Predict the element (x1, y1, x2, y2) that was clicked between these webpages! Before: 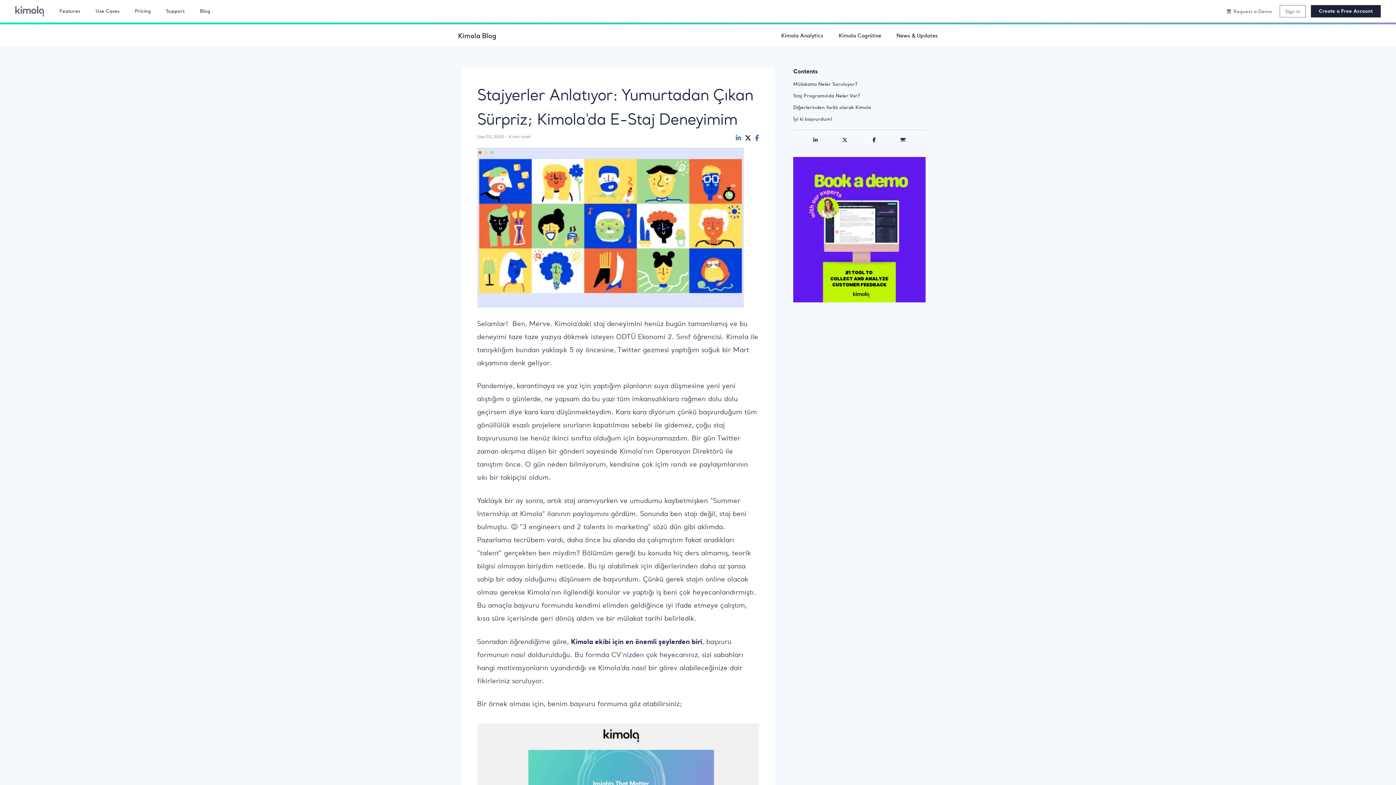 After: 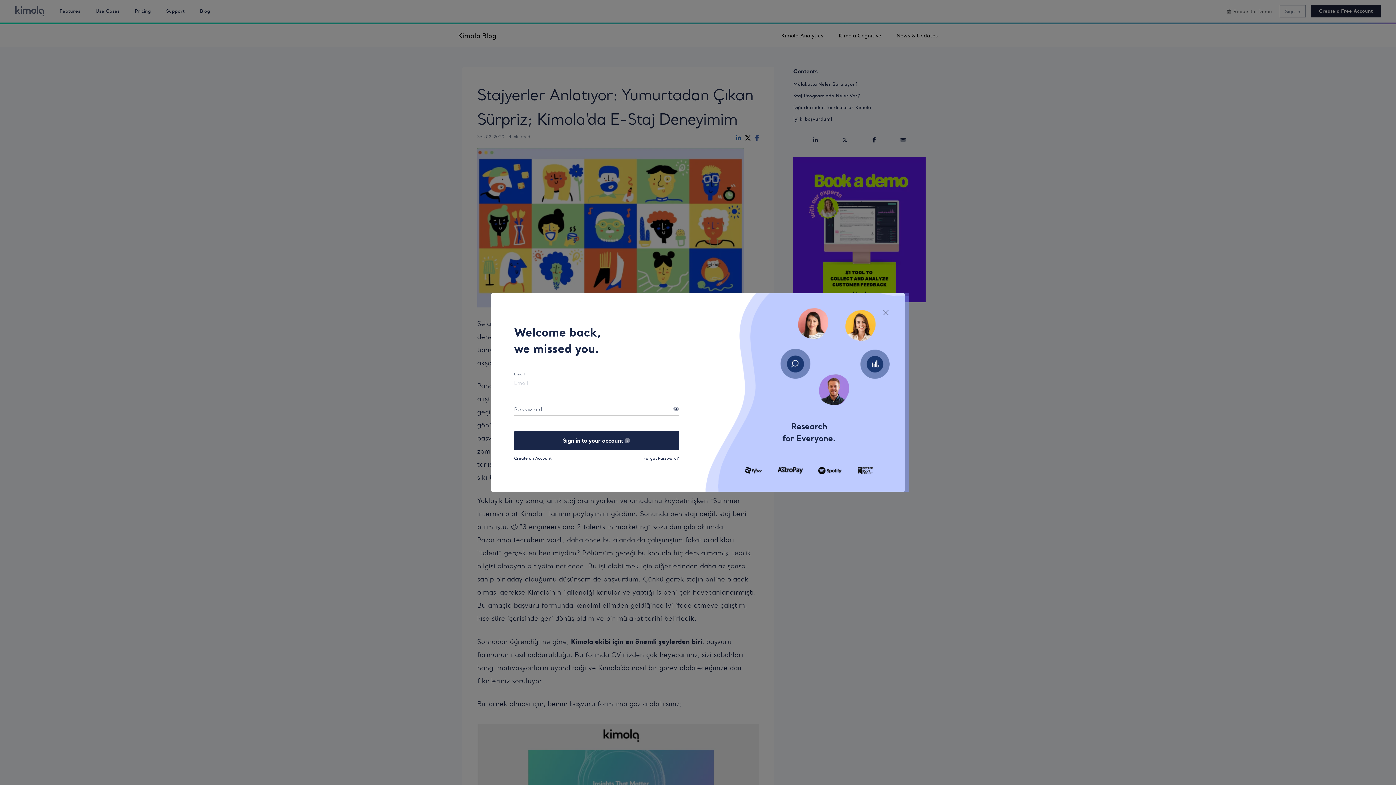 Action: bbox: (1279, 5, 1306, 17) label: Sign in